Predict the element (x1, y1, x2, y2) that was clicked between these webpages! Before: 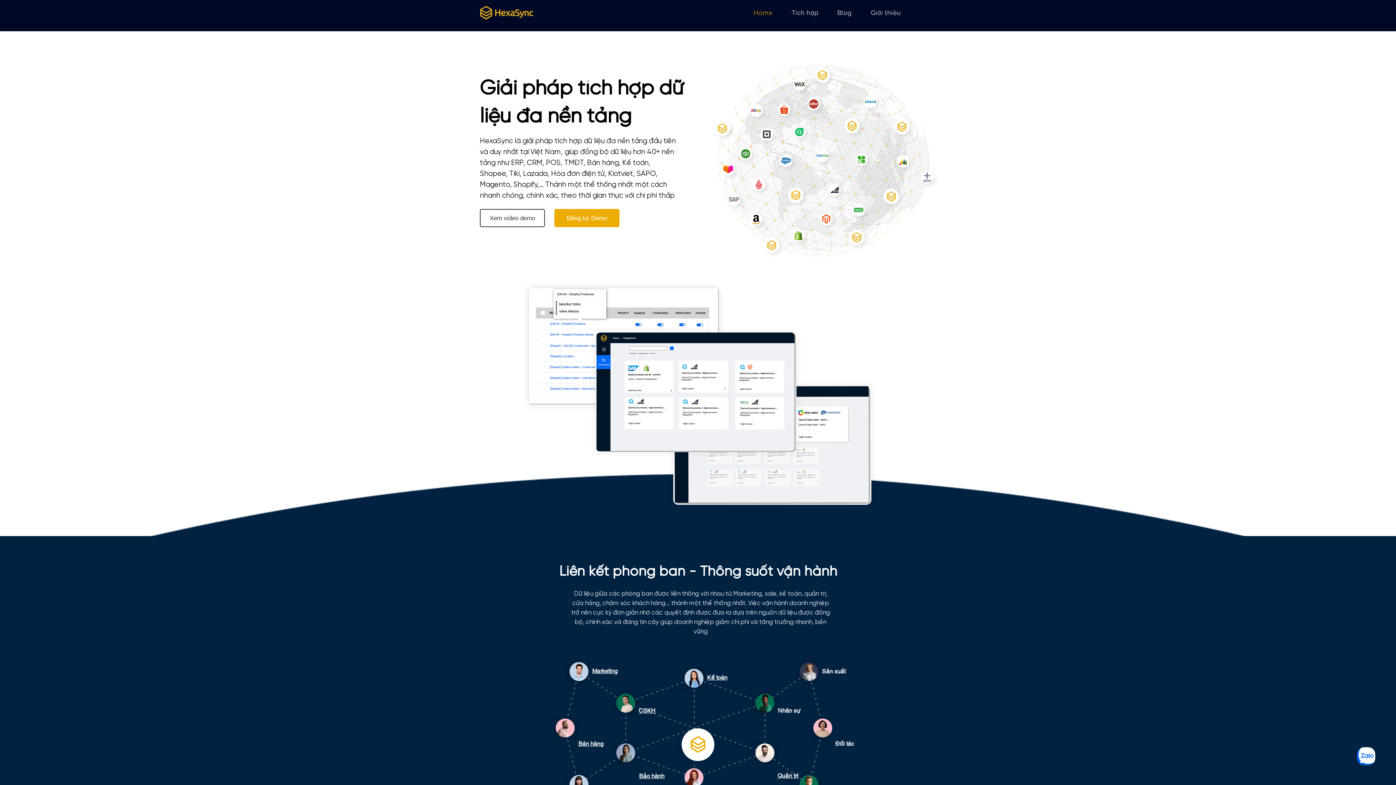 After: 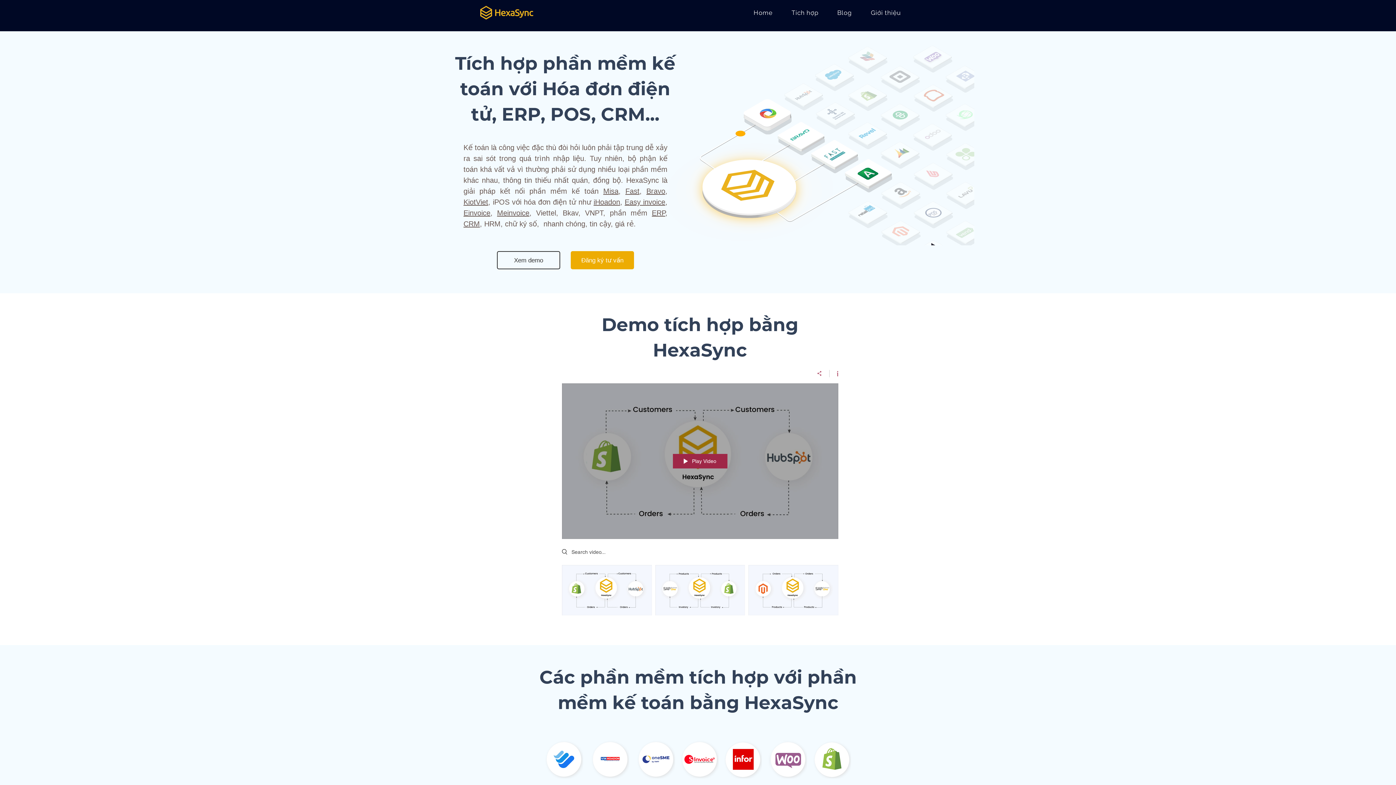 Action: bbox: (684, 669, 703, 687)